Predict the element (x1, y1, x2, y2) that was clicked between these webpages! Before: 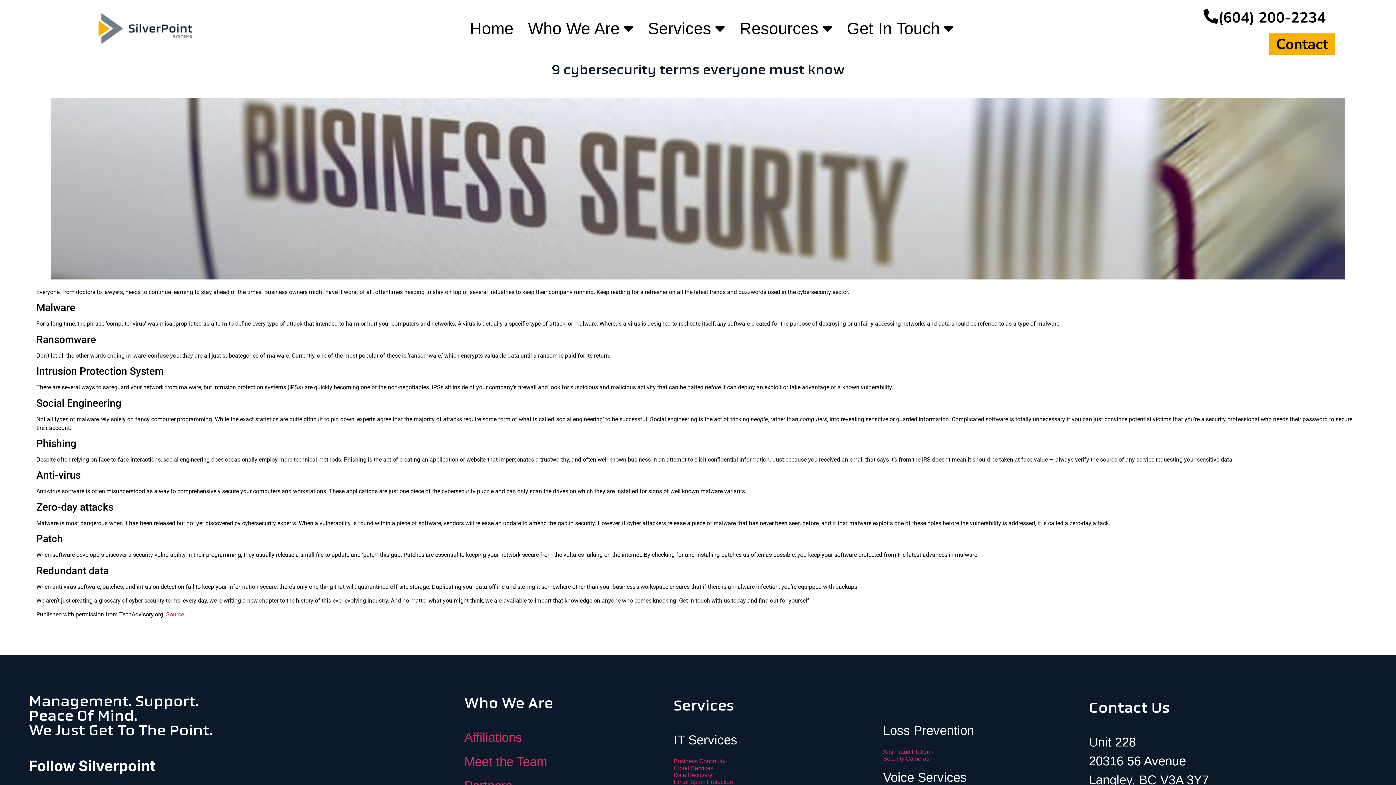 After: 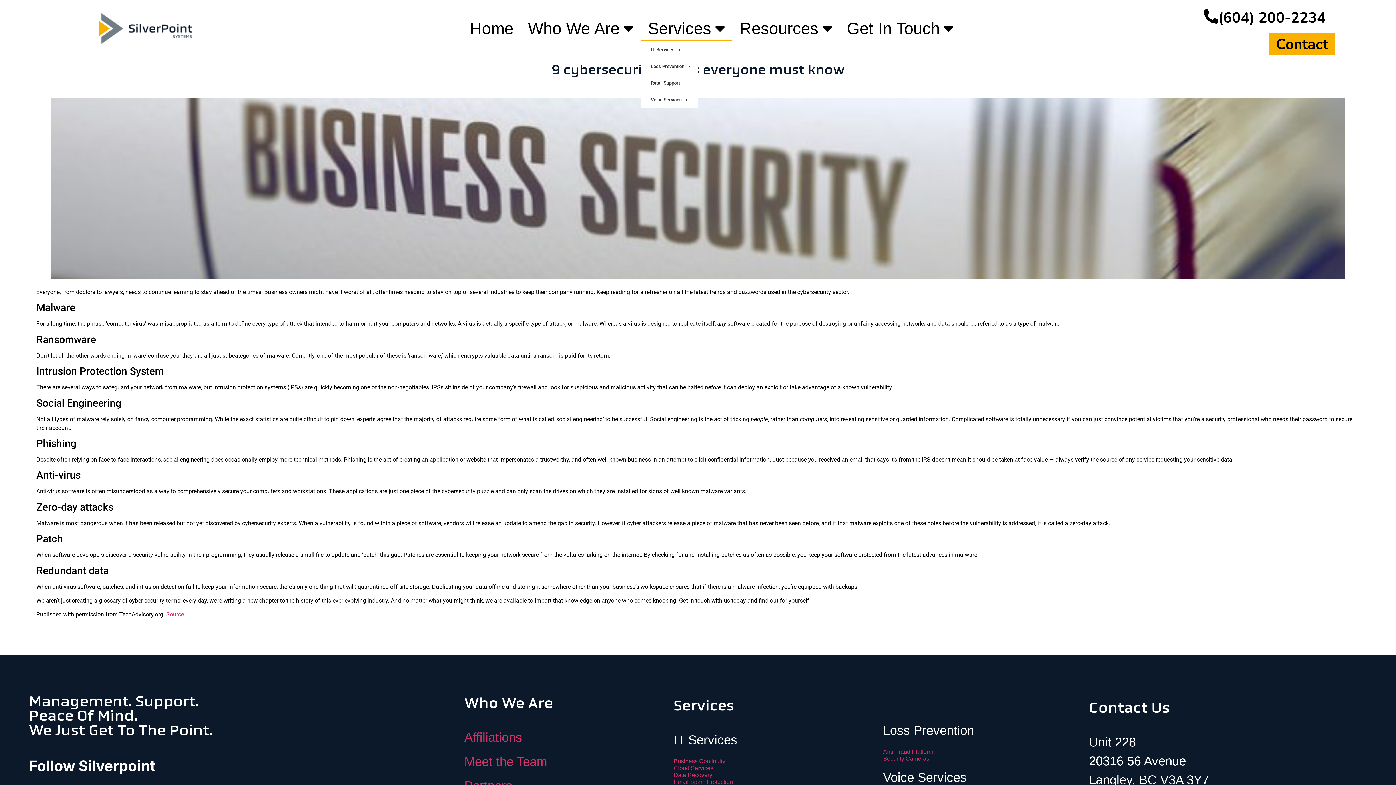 Action: label: Services bbox: (640, 15, 732, 41)